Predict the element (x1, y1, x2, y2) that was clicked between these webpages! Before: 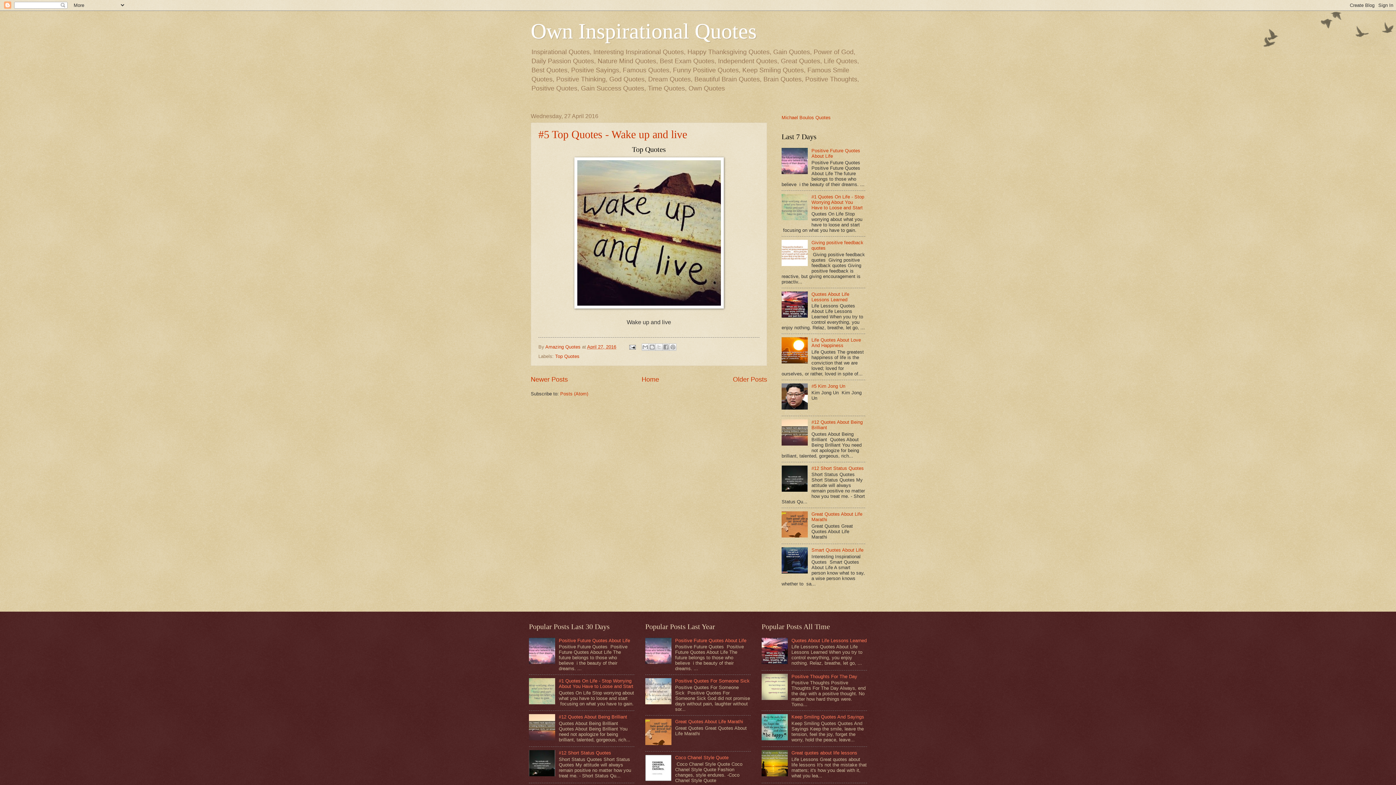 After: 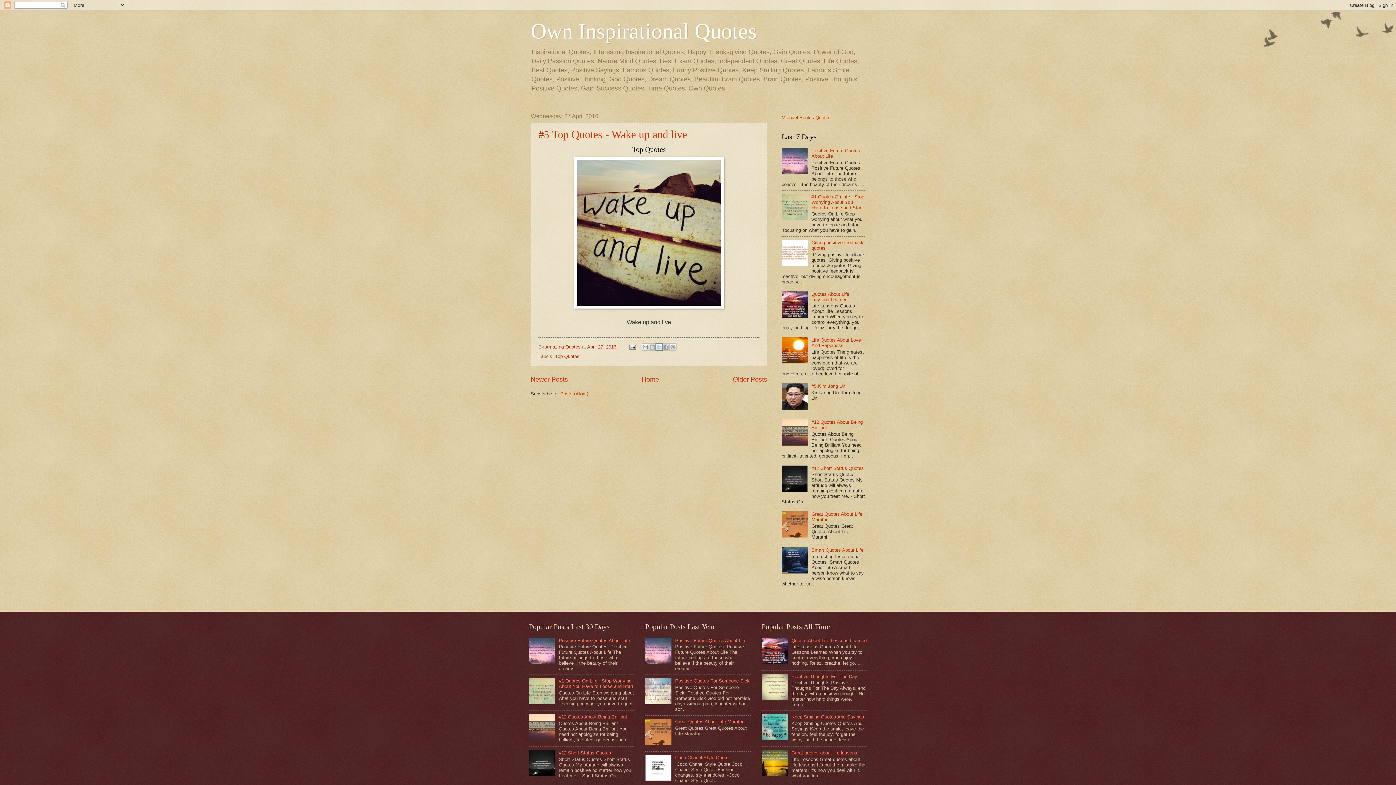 Action: bbox: (655, 343, 662, 351) label: Share to X